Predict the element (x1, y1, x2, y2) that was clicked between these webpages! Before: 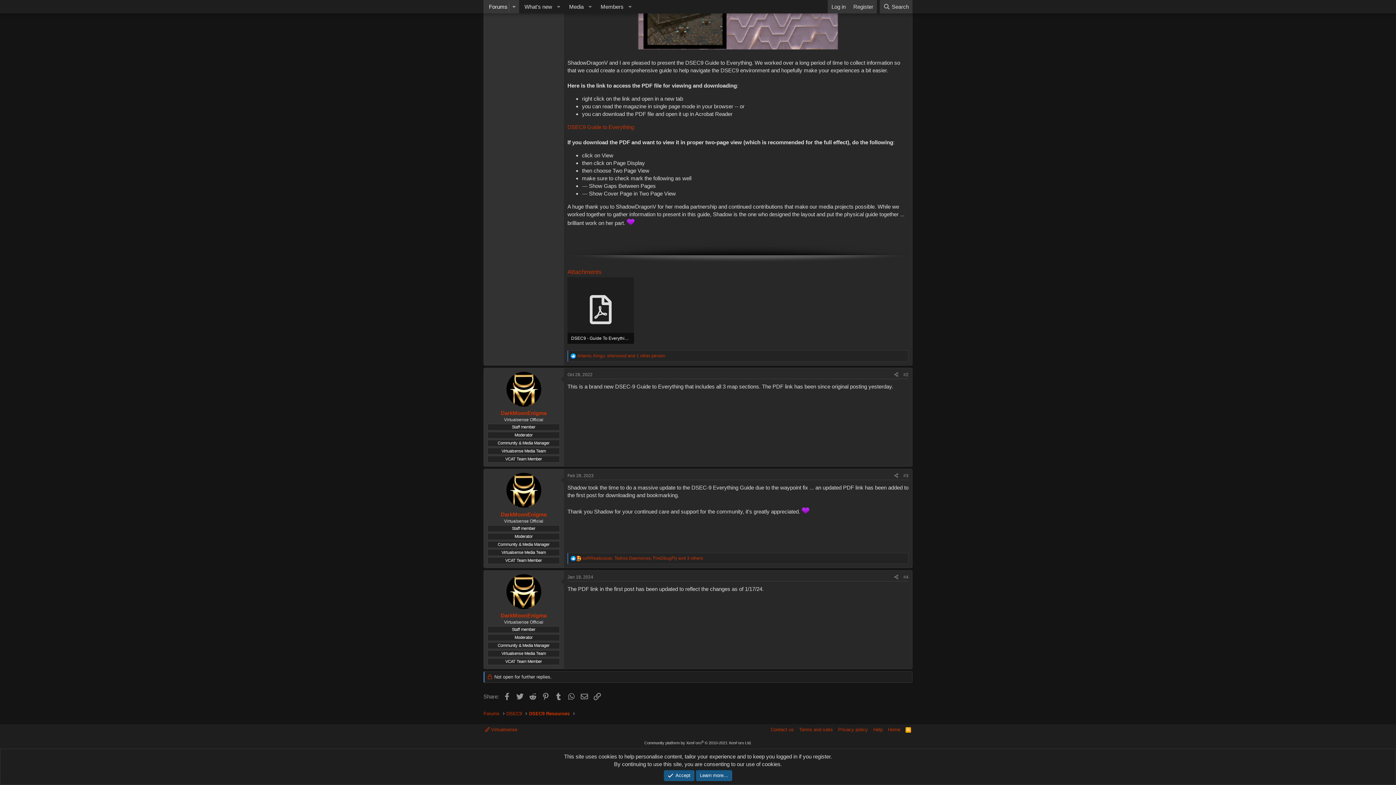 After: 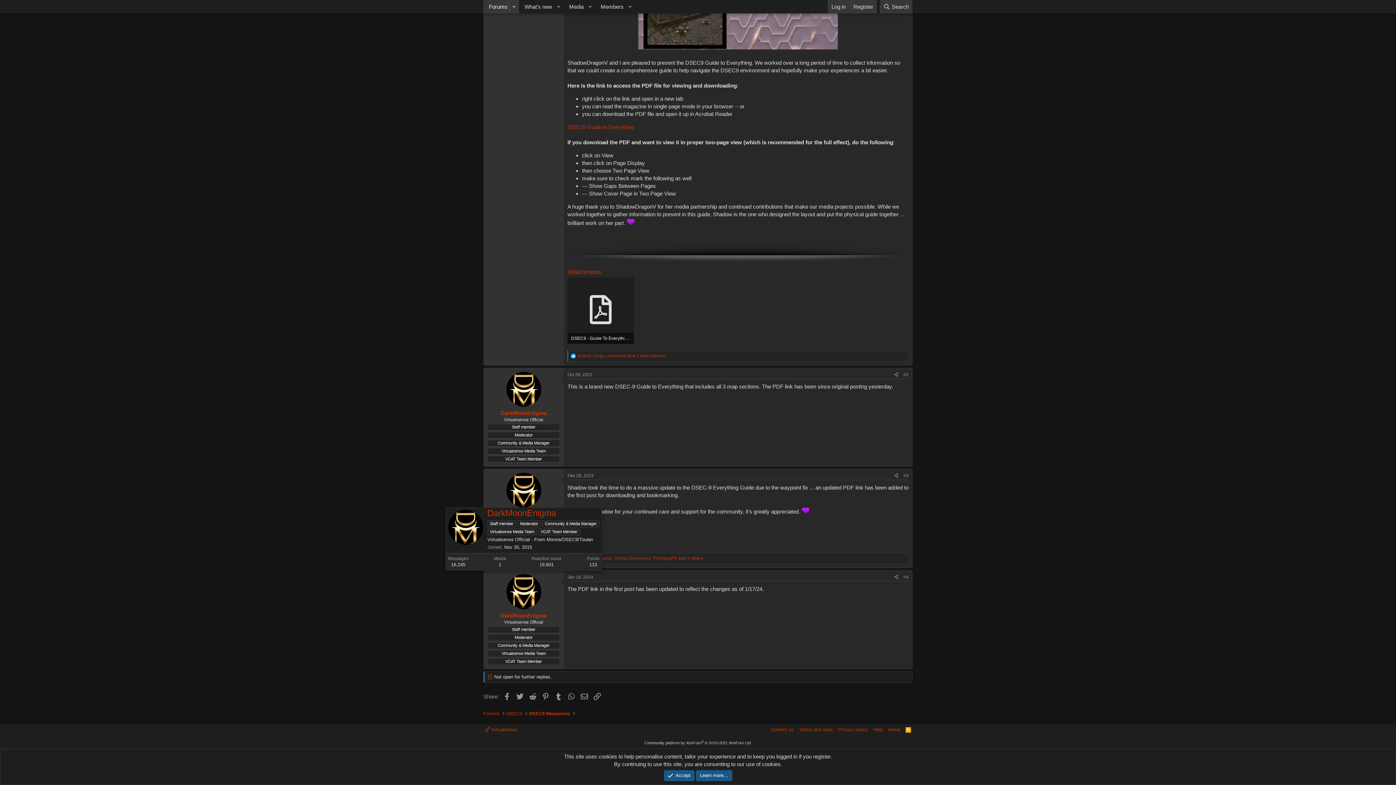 Action: bbox: (506, 574, 541, 609)